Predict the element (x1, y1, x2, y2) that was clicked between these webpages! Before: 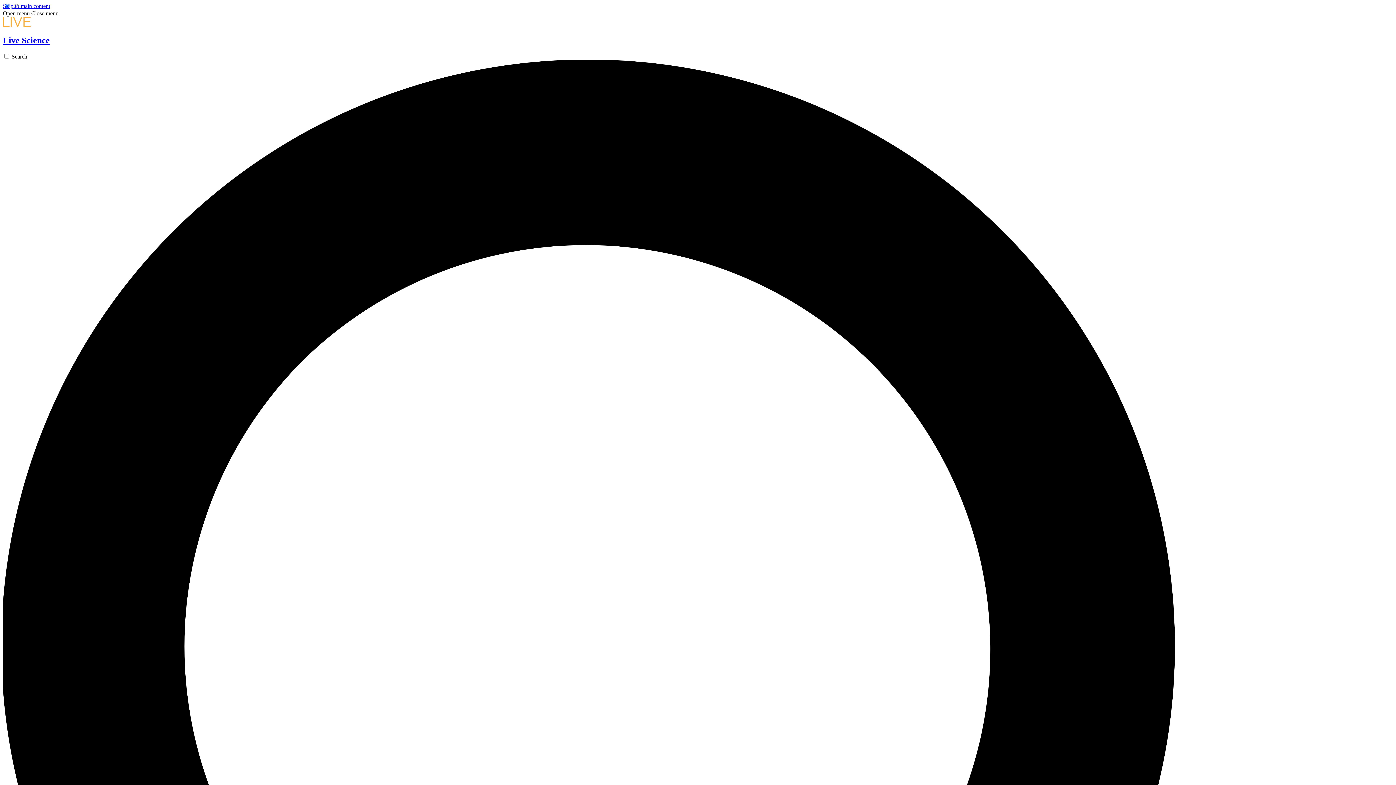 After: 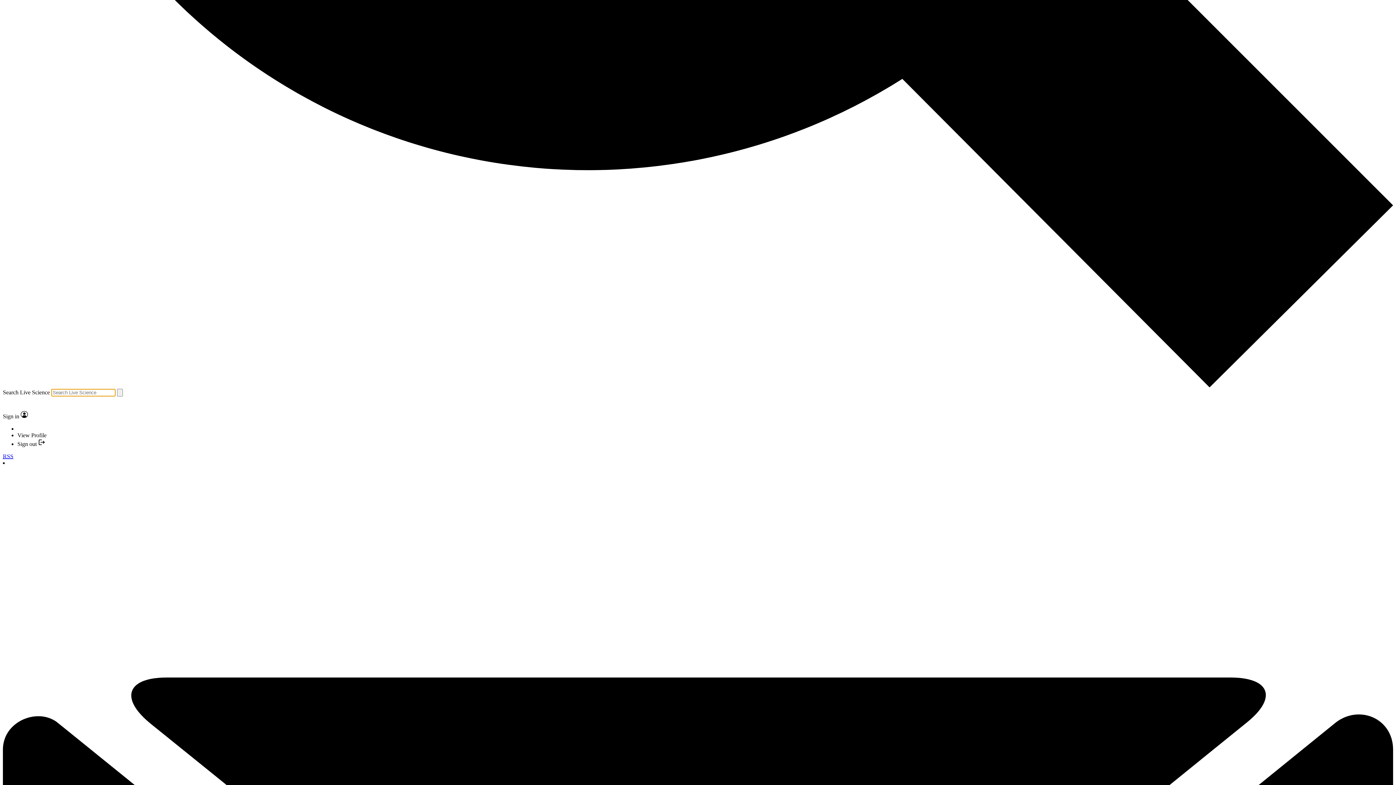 Action: label: Search bbox: (2, 53, 1393, 1451)